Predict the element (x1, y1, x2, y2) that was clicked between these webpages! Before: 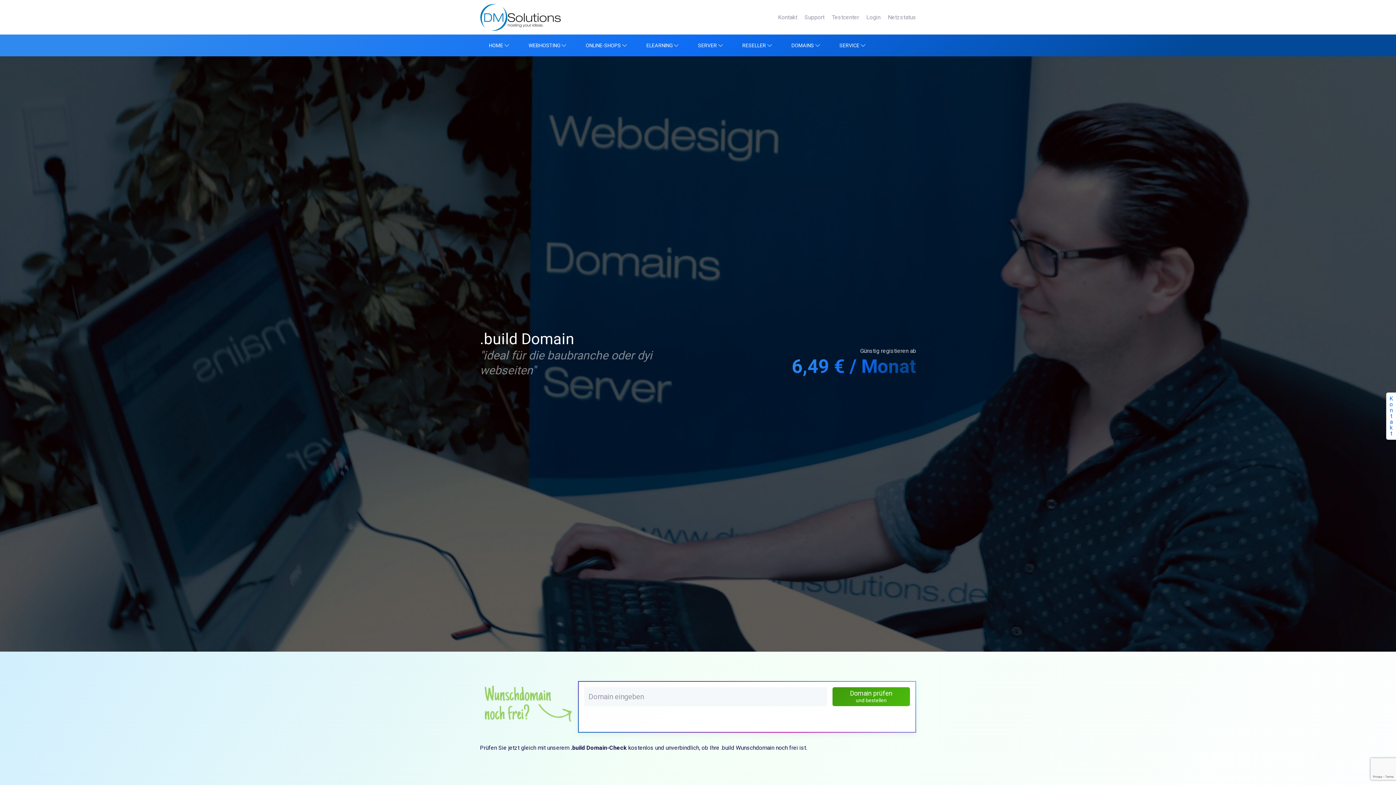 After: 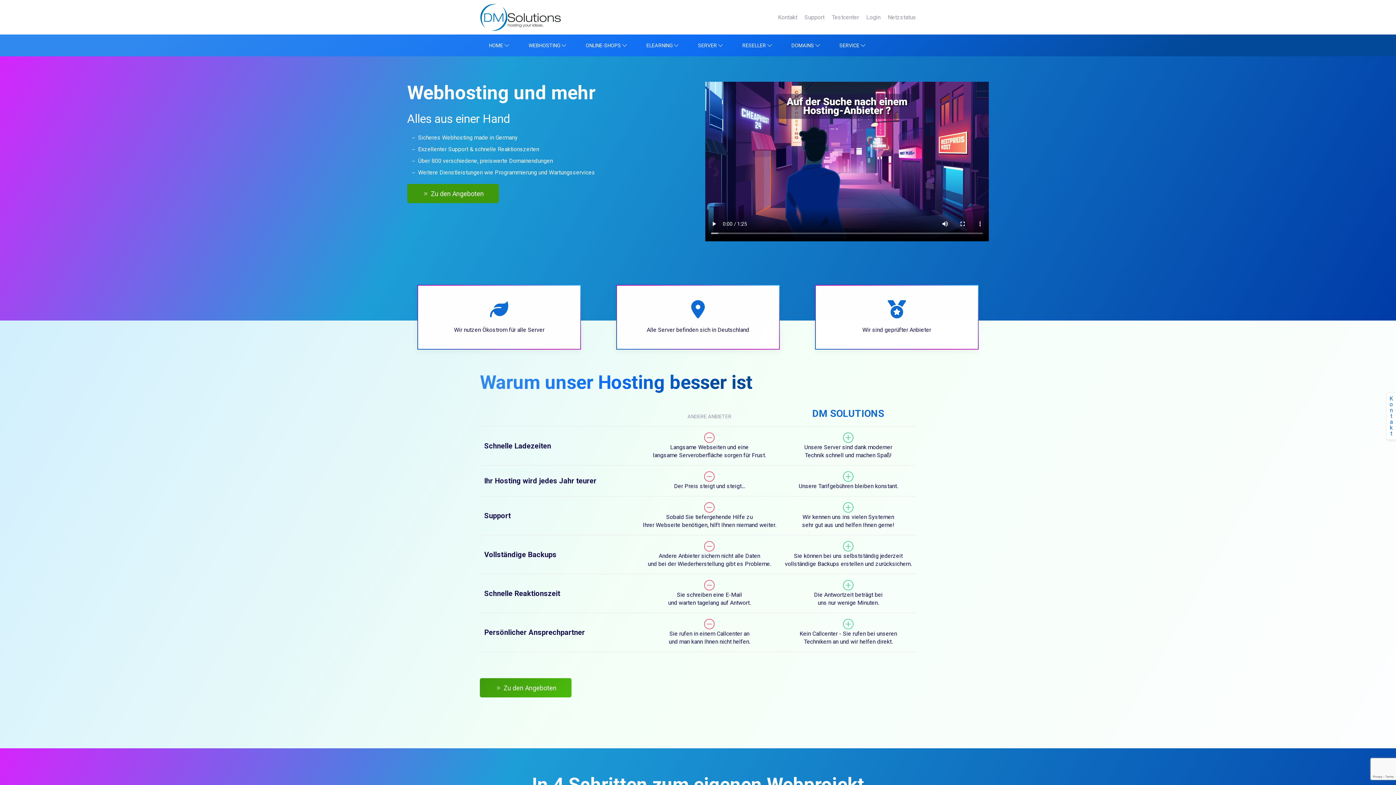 Action: bbox: (480, 13, 570, 19)